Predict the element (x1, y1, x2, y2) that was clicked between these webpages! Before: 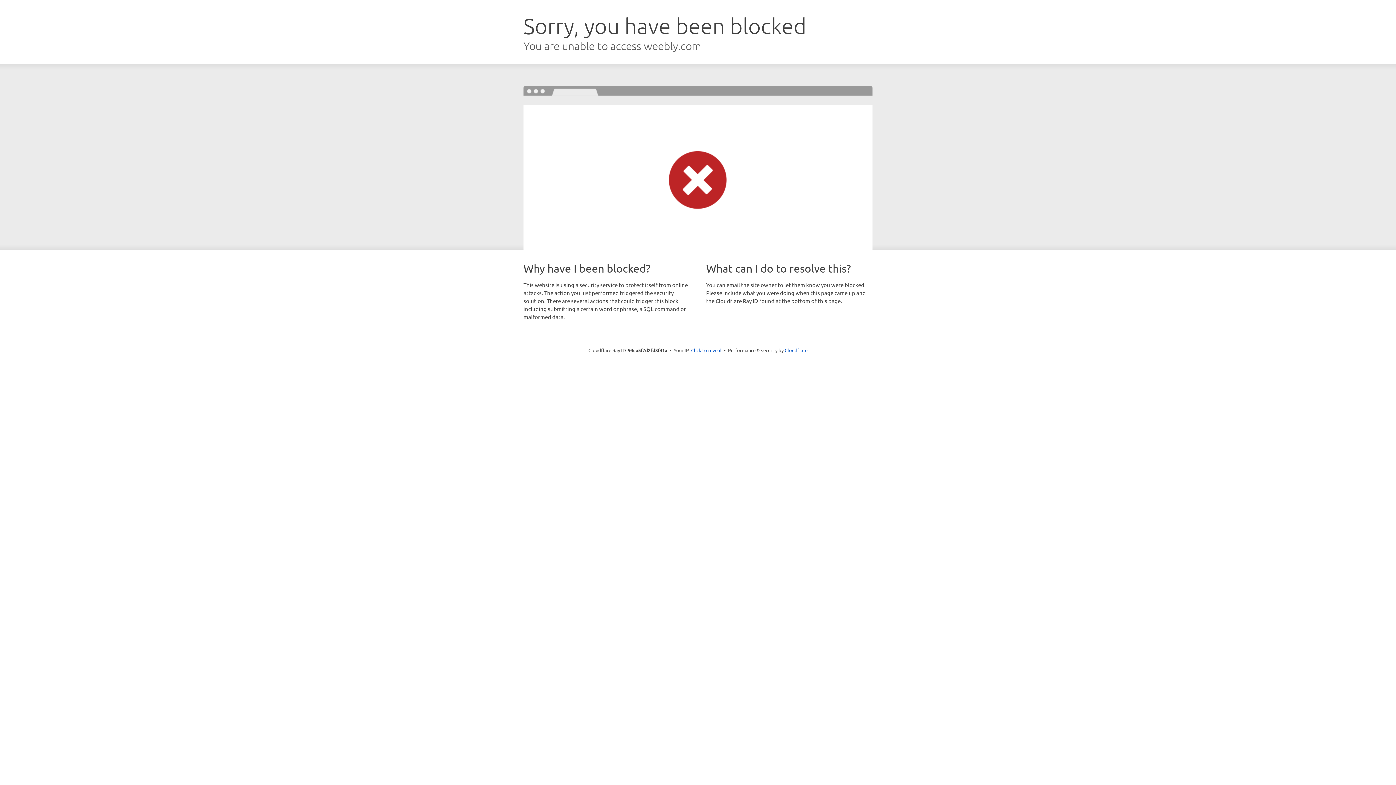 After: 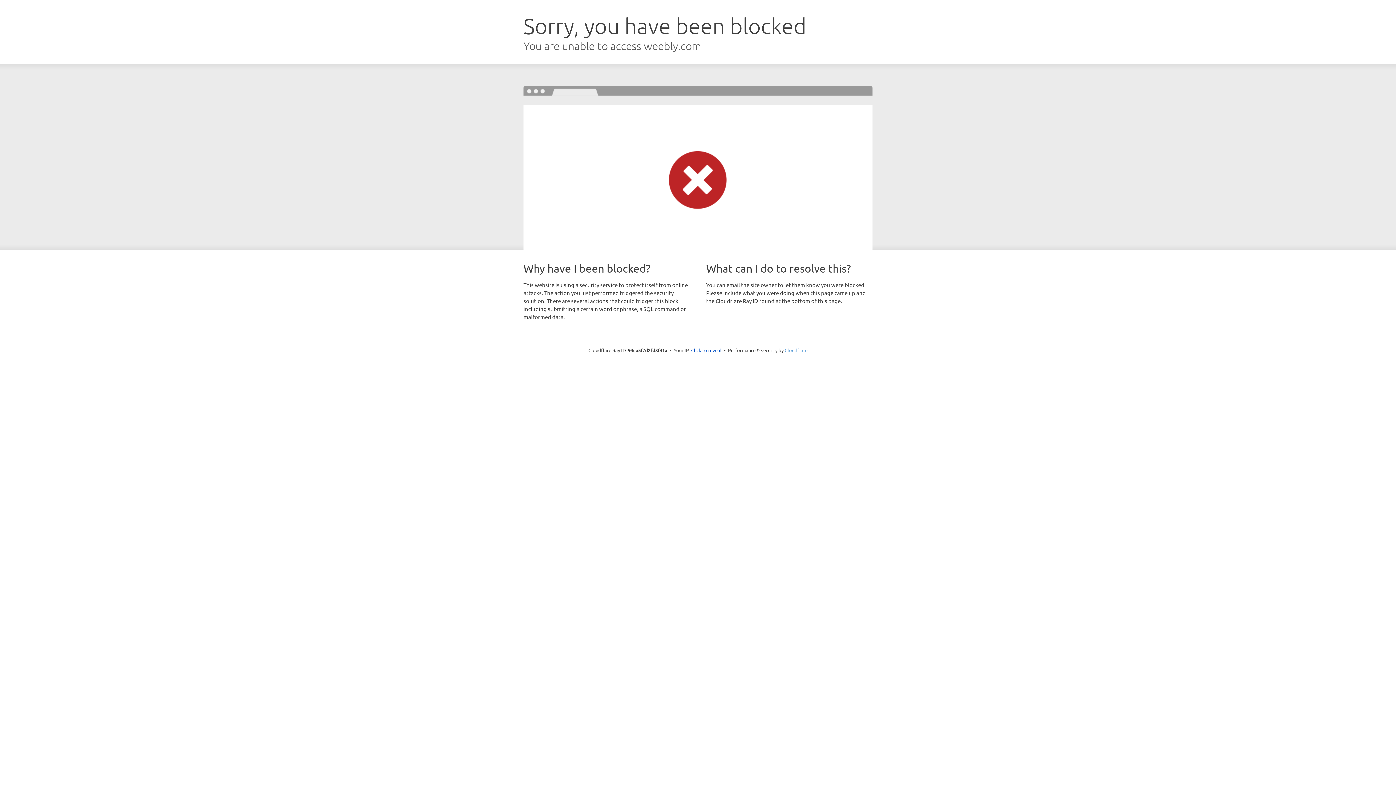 Action: bbox: (784, 347, 807, 353) label: Cloudflare